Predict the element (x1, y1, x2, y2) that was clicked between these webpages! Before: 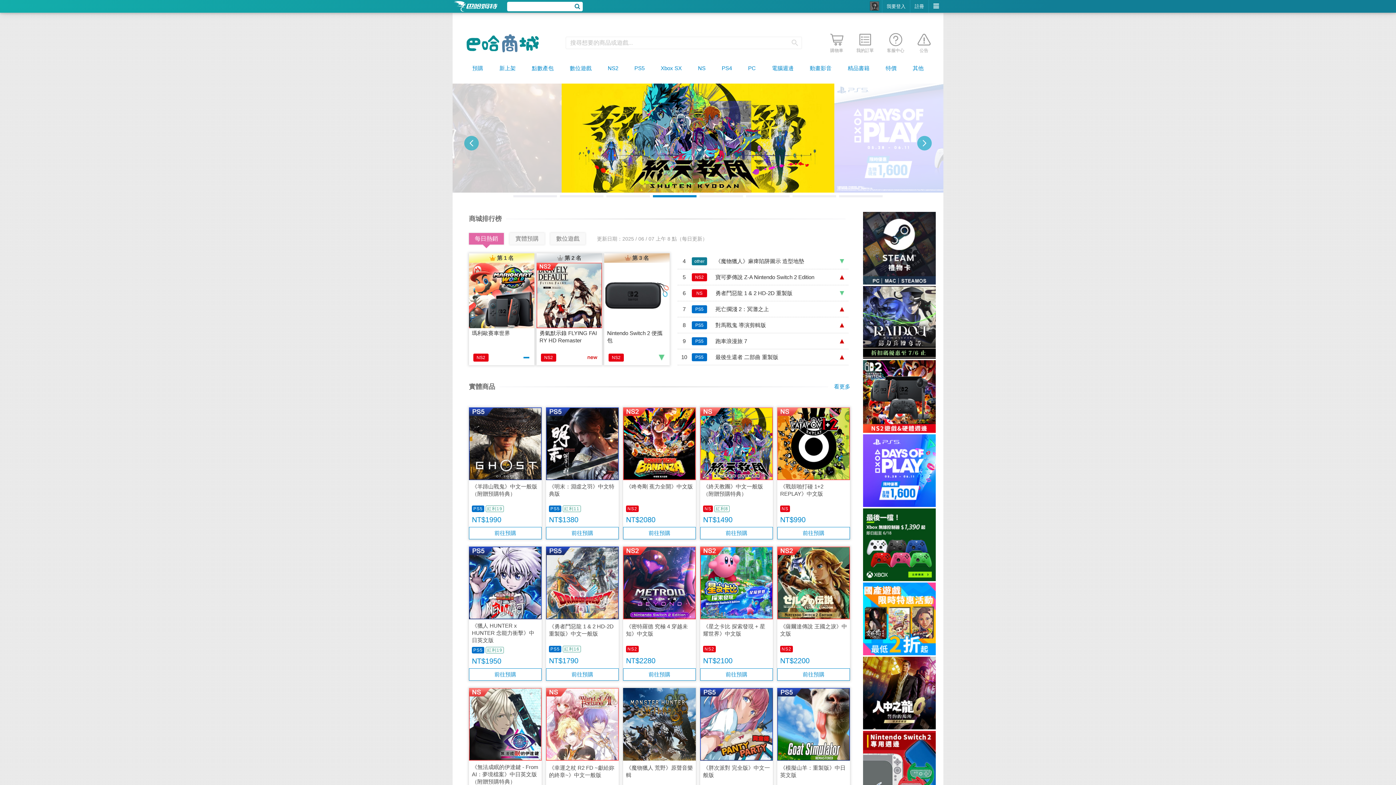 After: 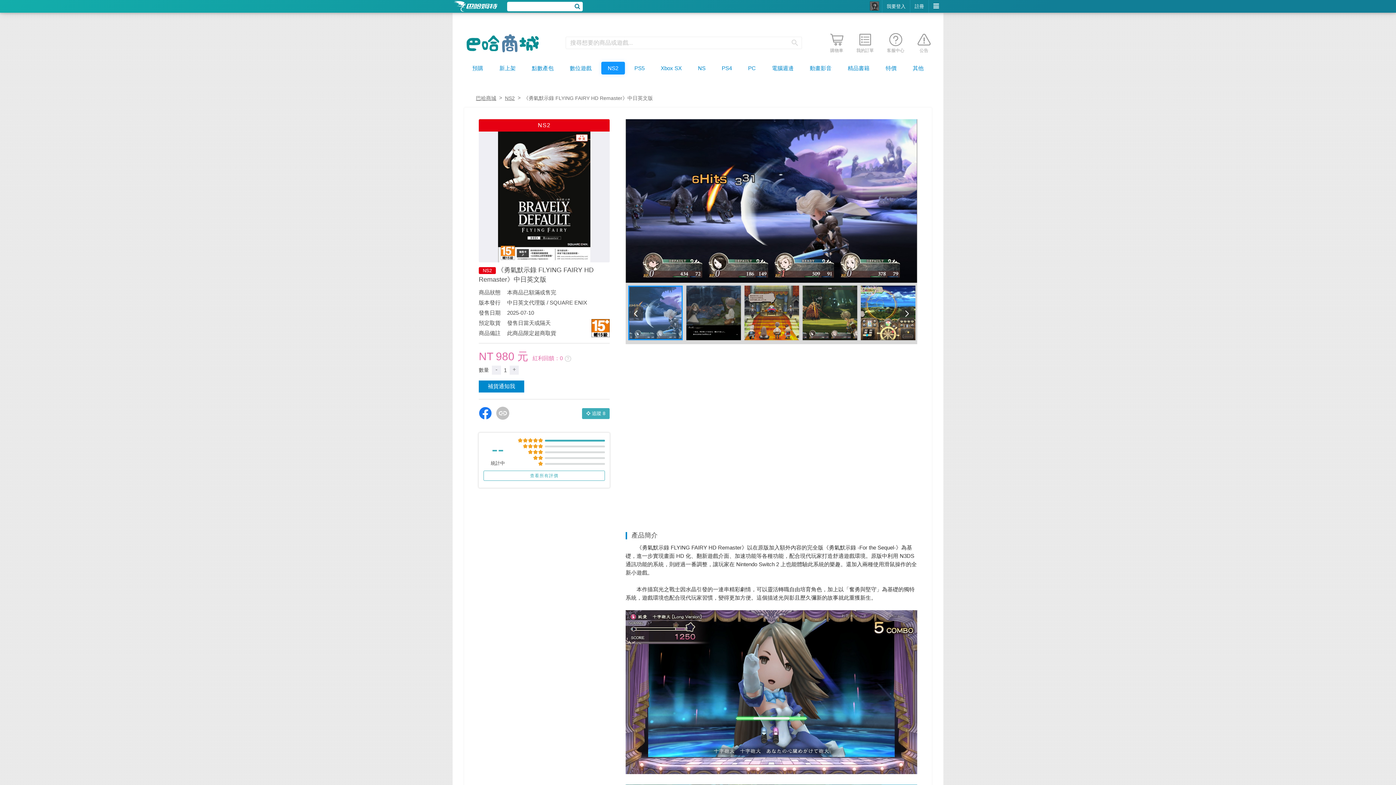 Action: bbox: (536, 253, 602, 365) label: 第 2 名

勇氣默示錄 FLYING FAIRY HD Remaster

NS2